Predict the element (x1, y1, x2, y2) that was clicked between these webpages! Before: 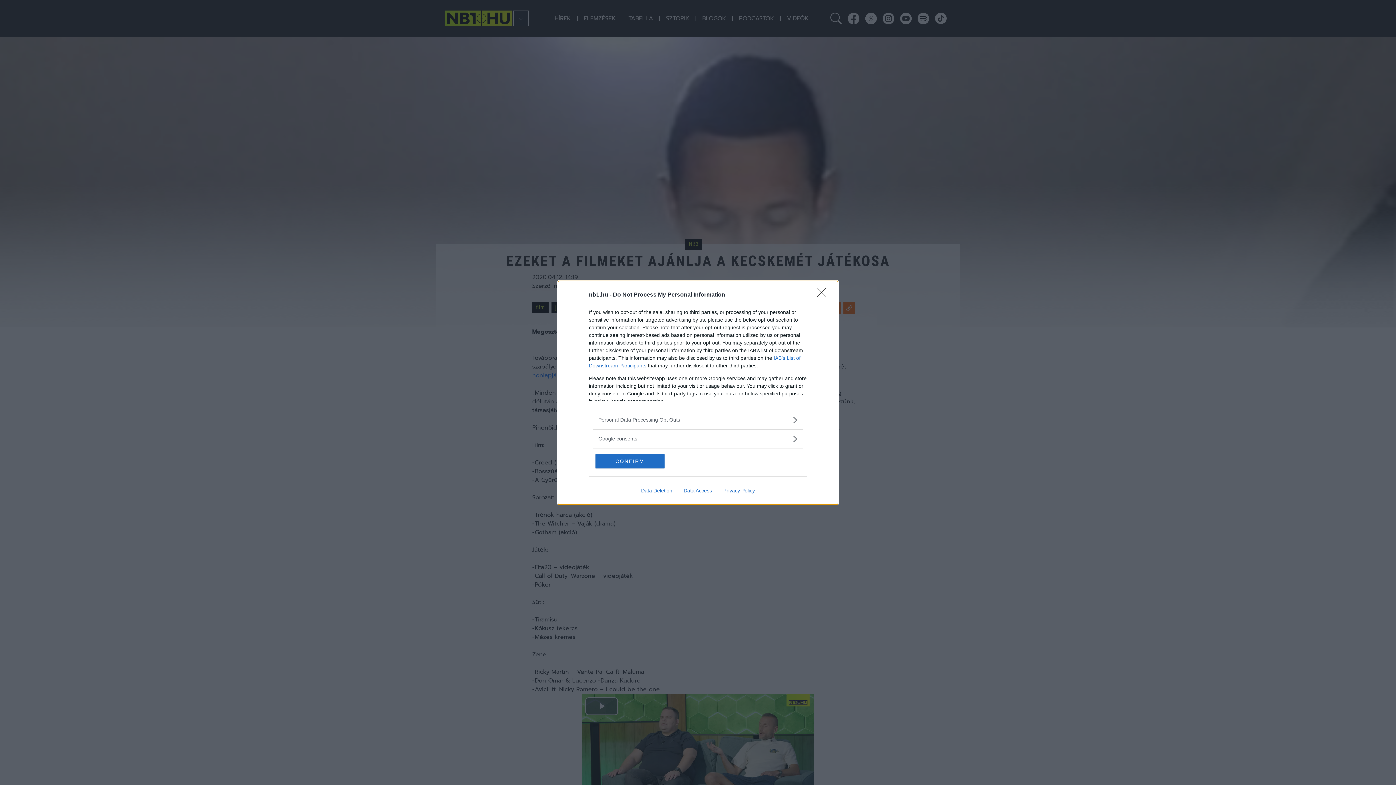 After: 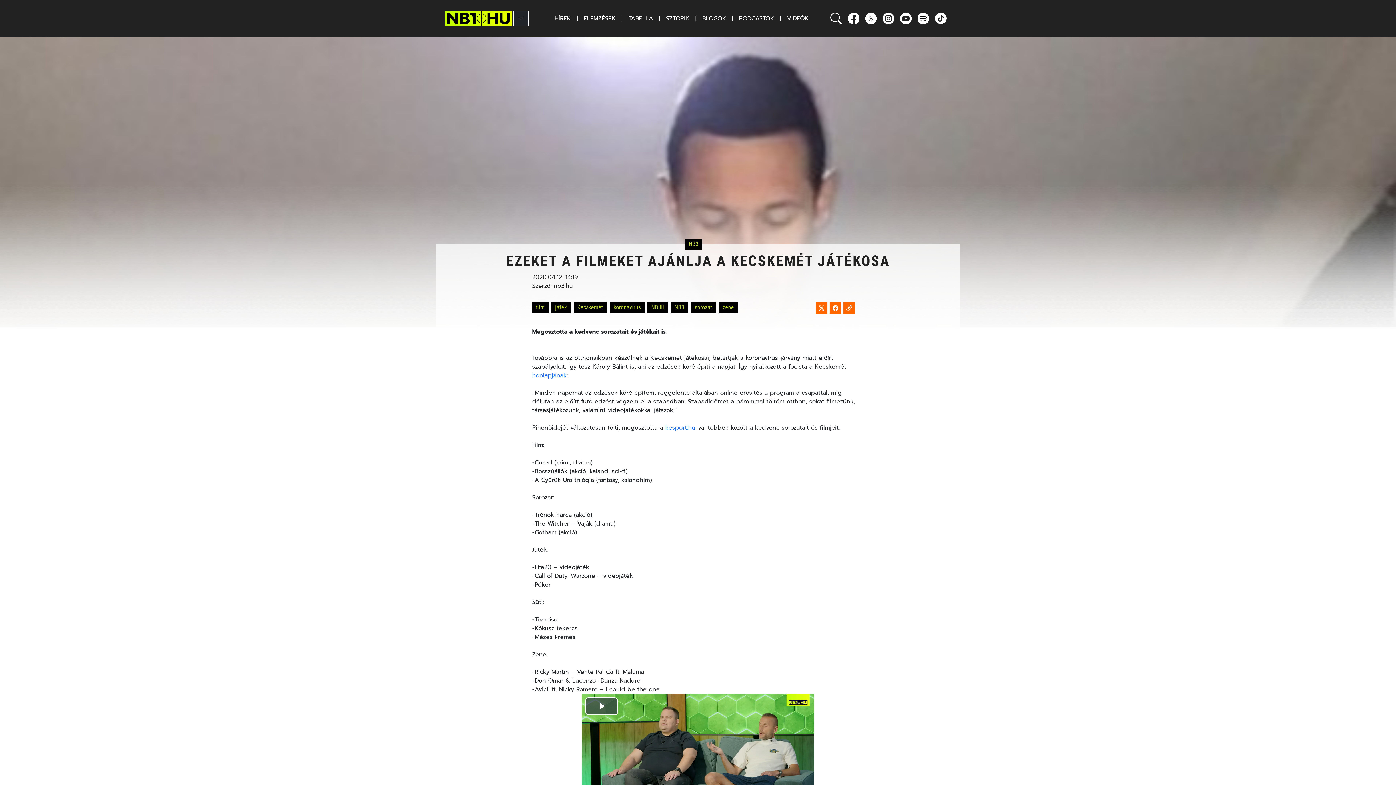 Action: label: Close bbox: (817, 288, 830, 302)